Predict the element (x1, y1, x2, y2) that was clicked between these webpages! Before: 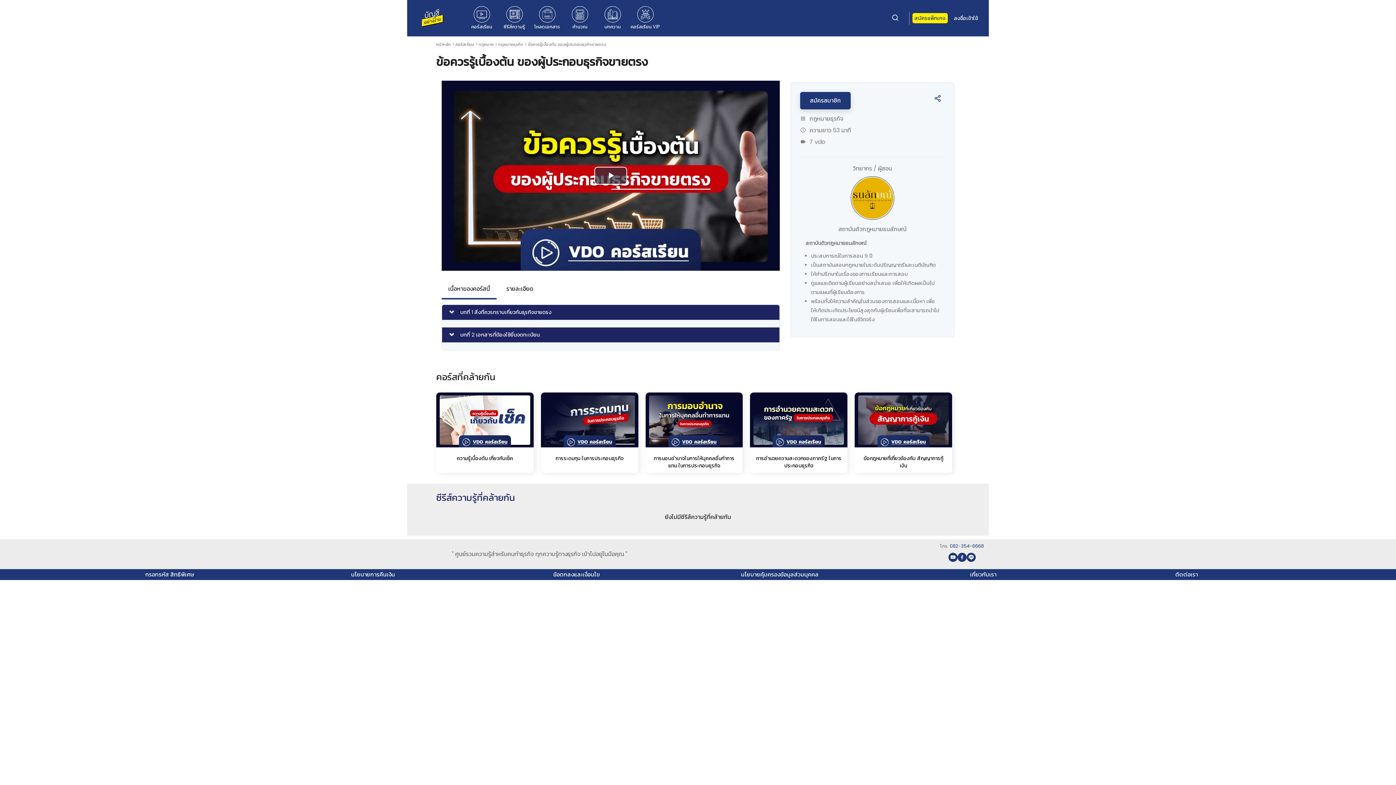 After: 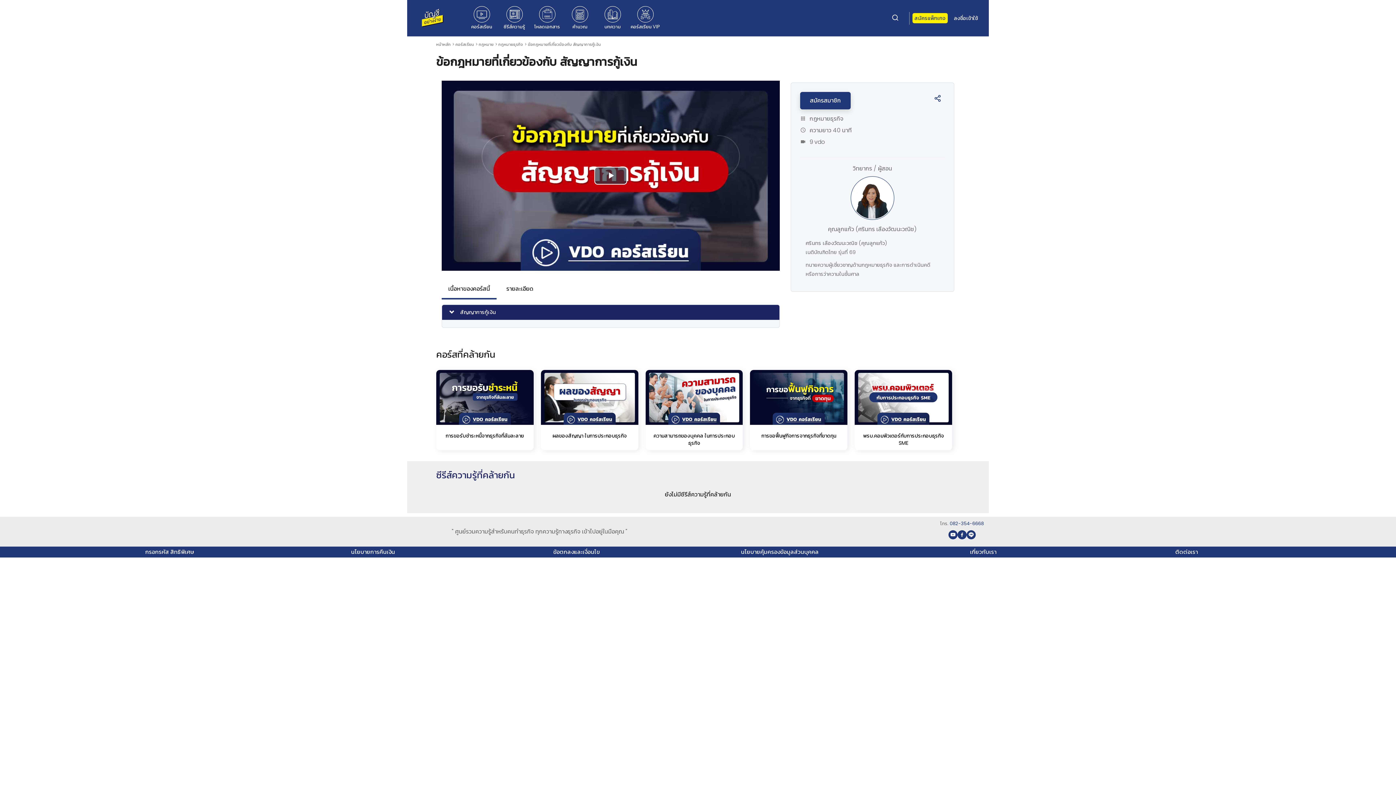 Action: label: ข้อกฎหมายที่เกี่ยวข้องกับ สัญญาการกู้เงิน bbox: (855, 392, 952, 473)